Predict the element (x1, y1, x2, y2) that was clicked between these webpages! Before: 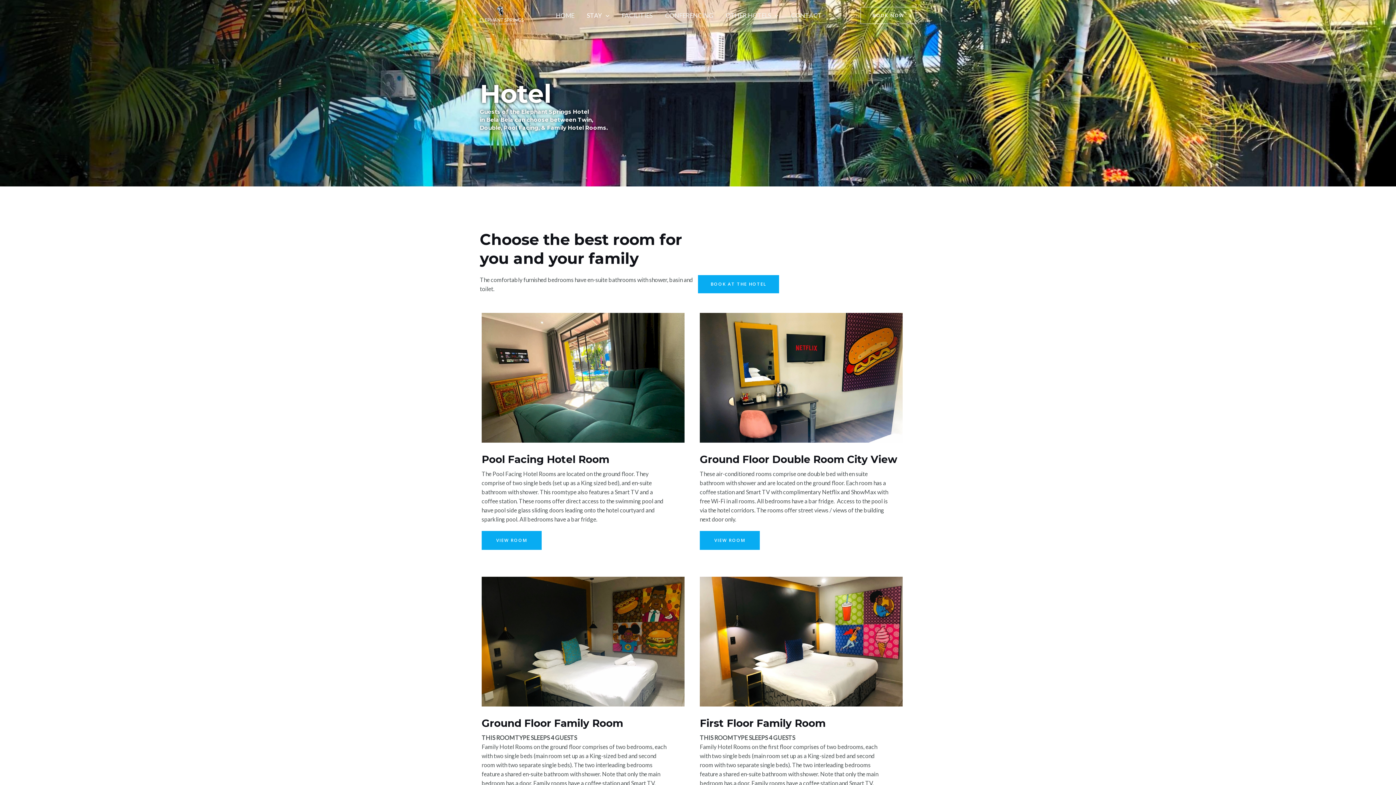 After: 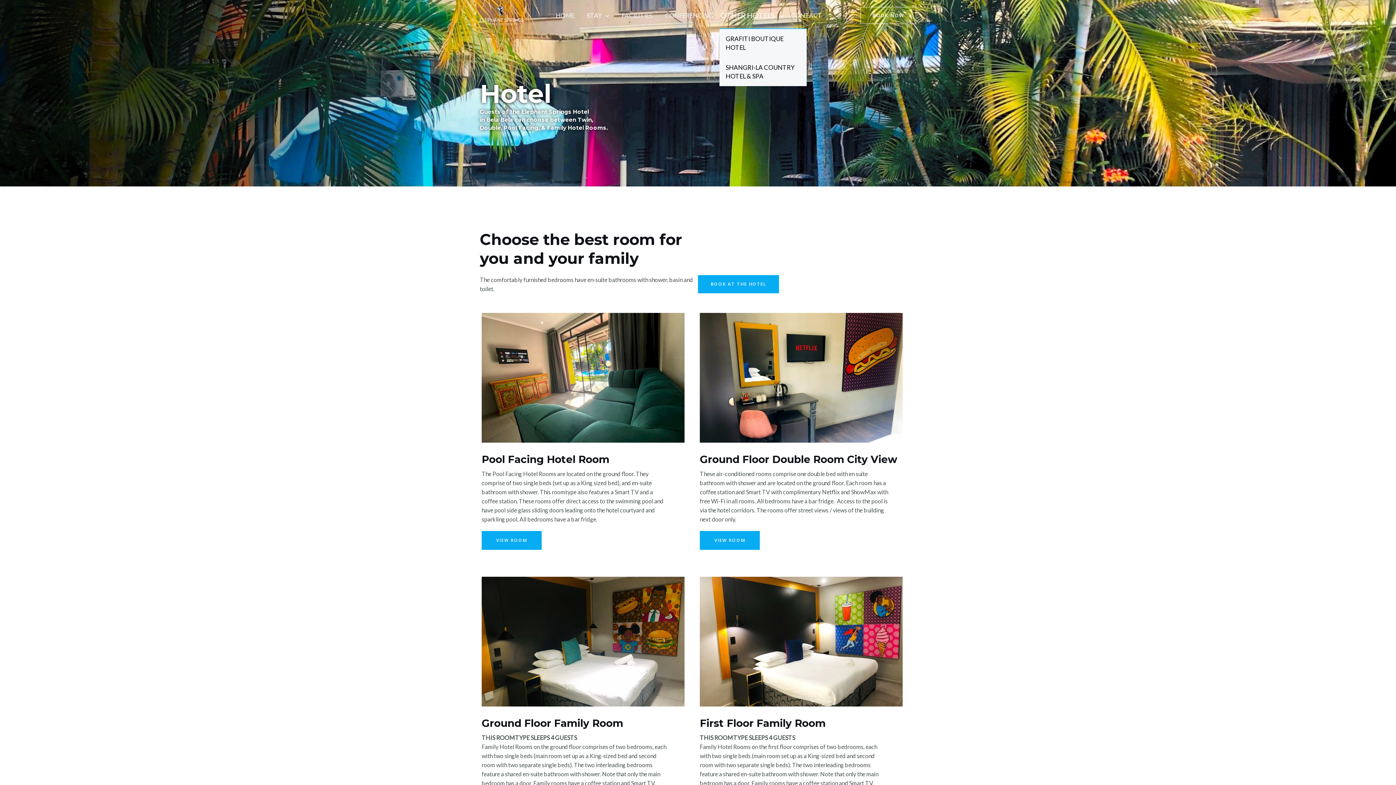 Action: label: OTHER HOTELS bbox: (719, 2, 784, 28)